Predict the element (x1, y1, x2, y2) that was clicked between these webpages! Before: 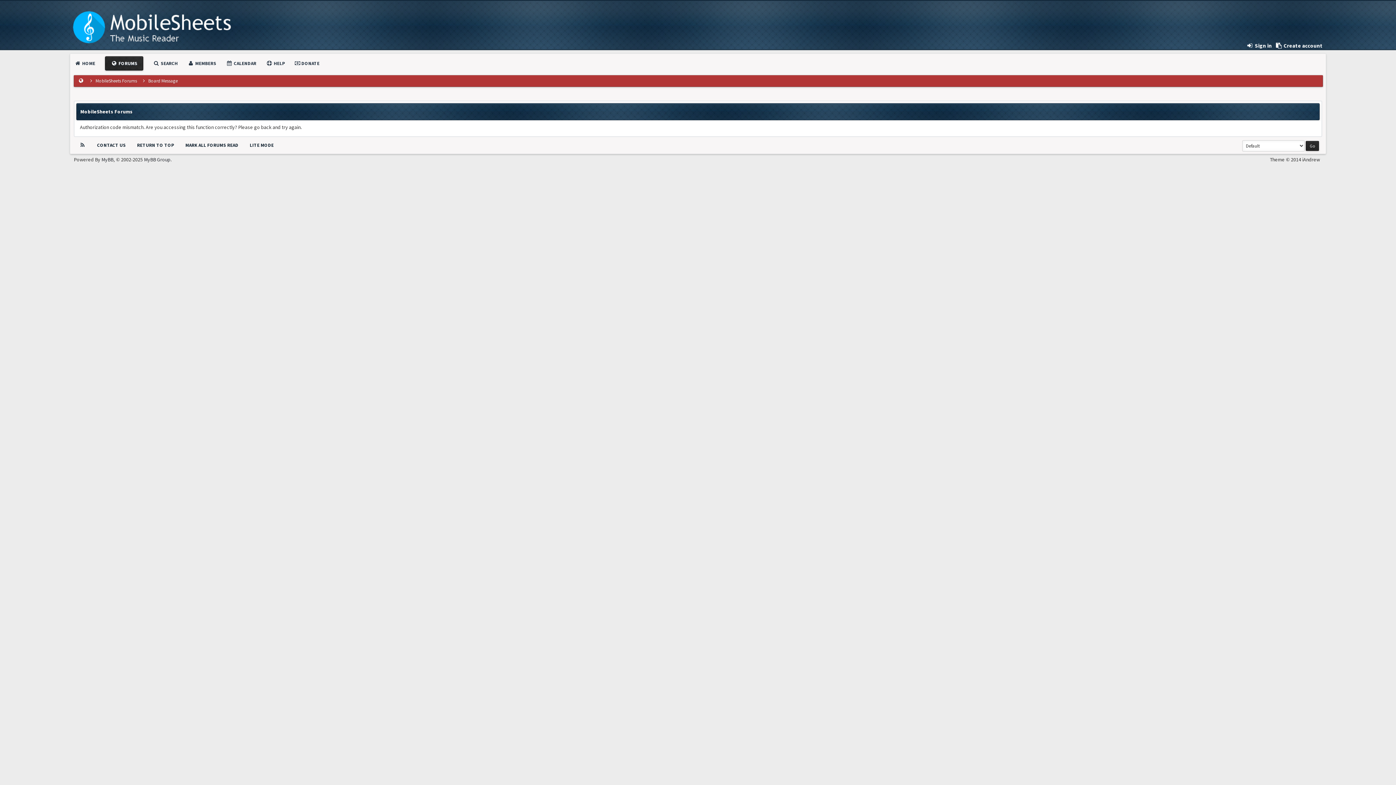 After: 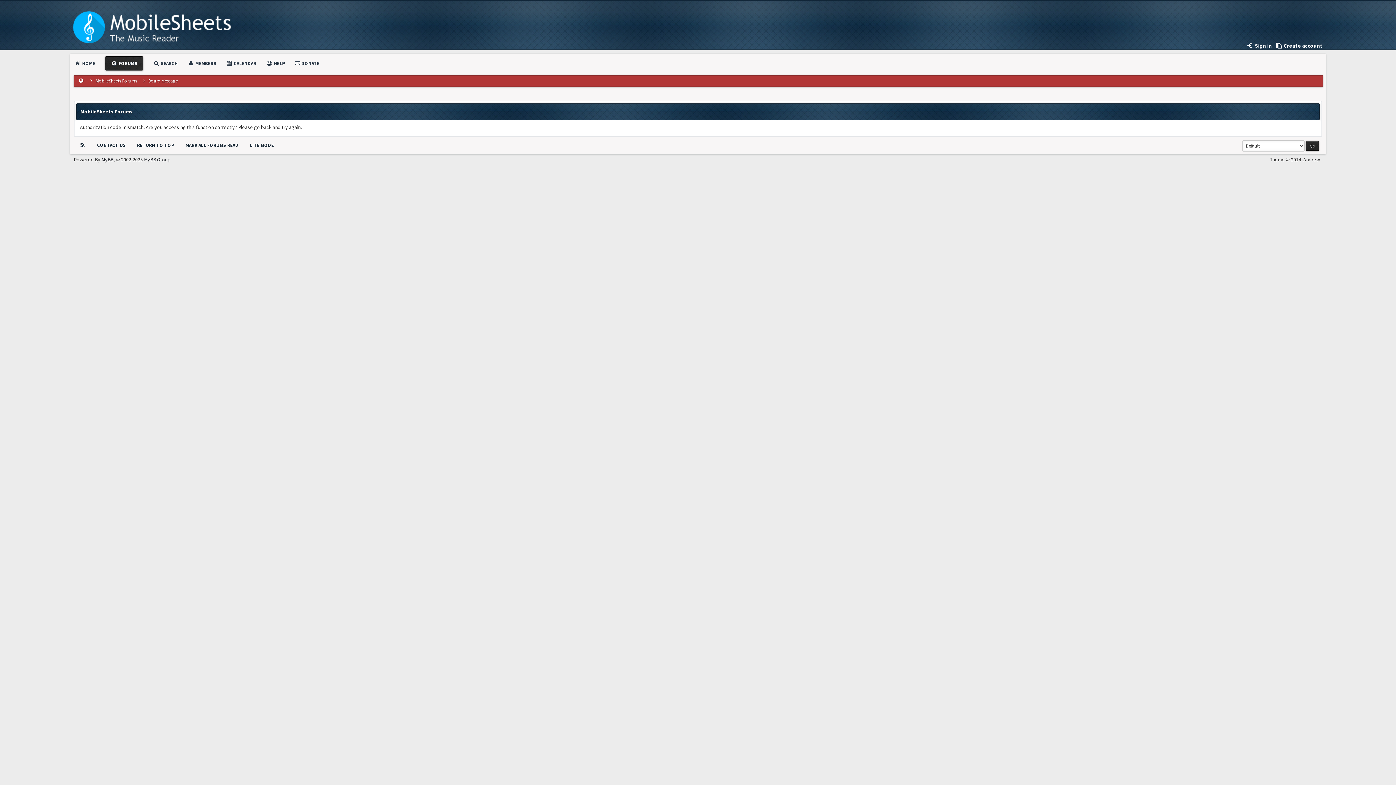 Action: bbox: (137, 142, 174, 148) label: RETURN TO TOP